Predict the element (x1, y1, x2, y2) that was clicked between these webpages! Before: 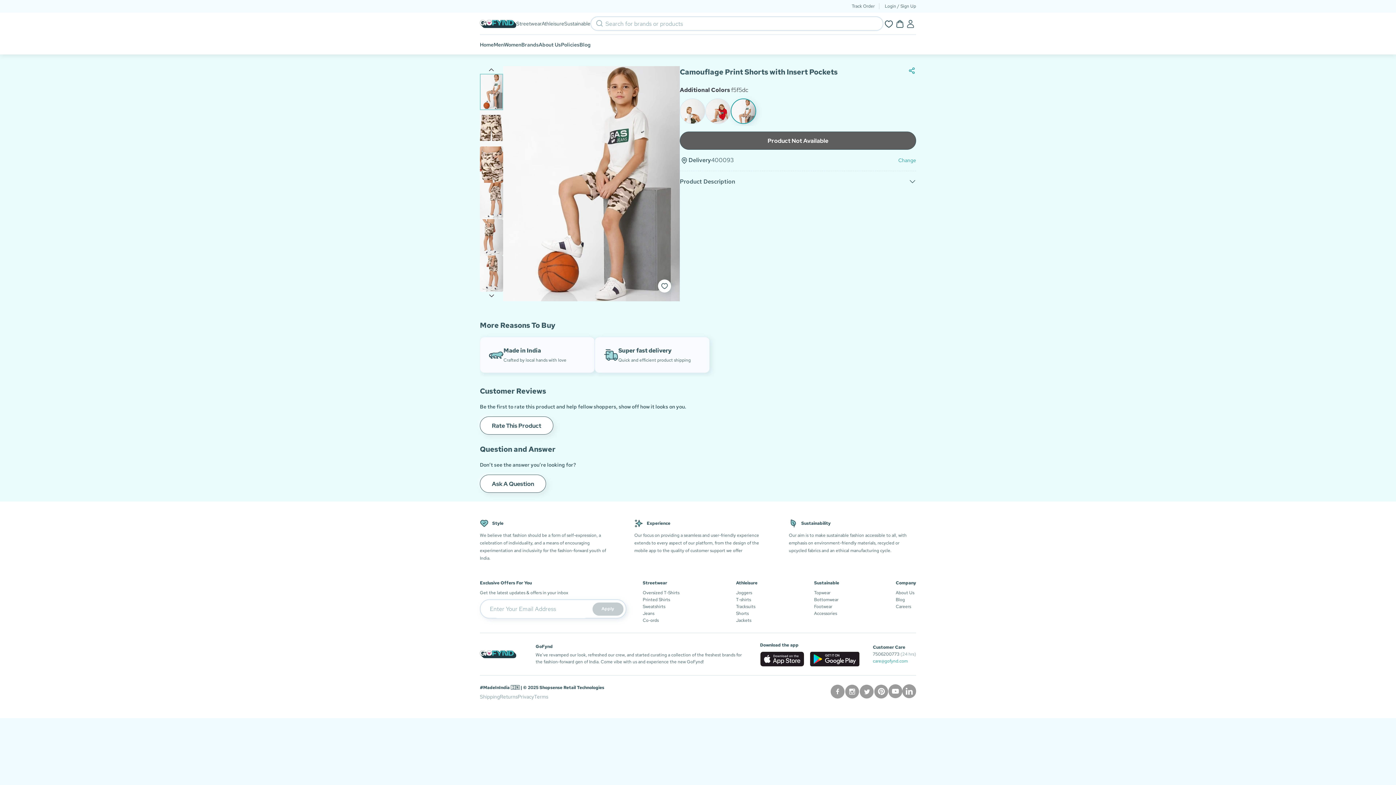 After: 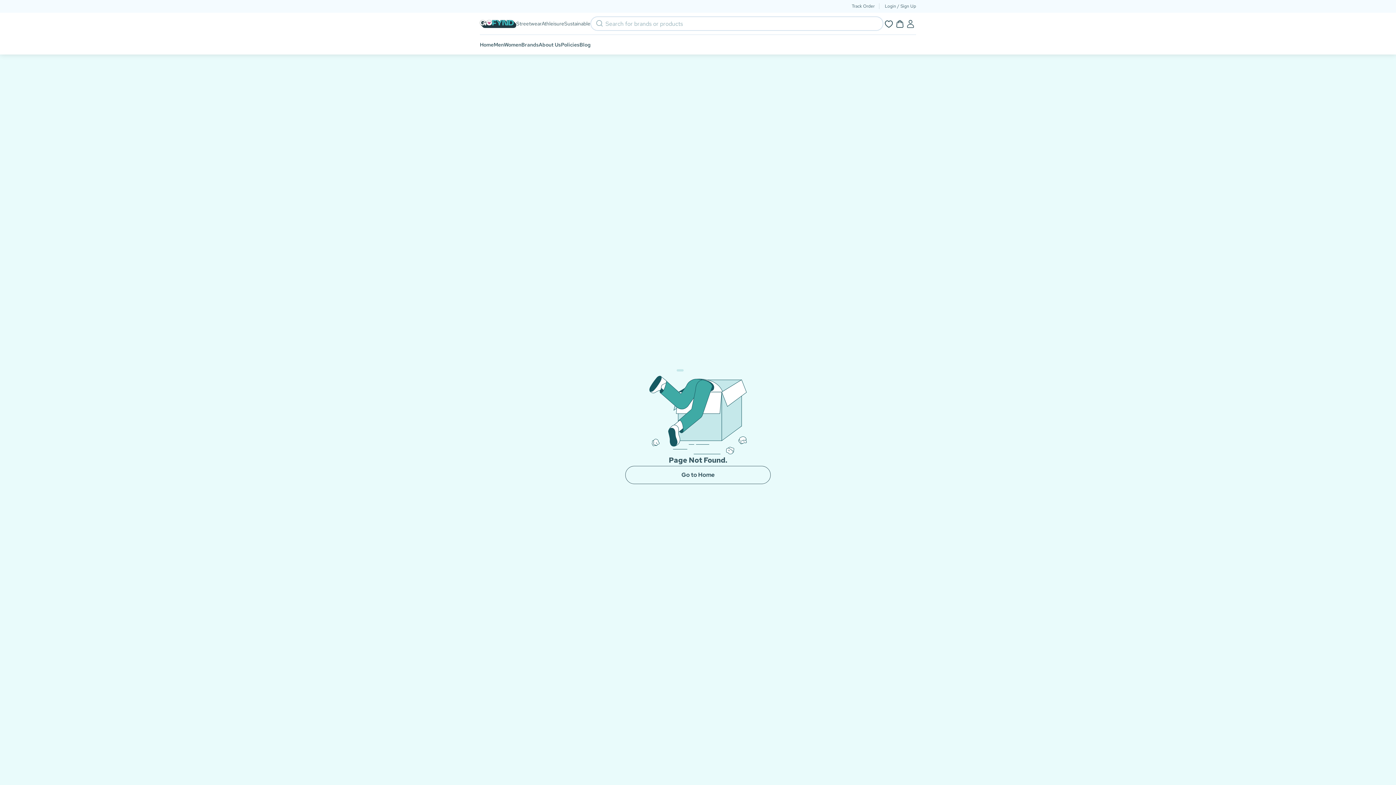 Action: bbox: (895, 597, 905, 603) label: Blog